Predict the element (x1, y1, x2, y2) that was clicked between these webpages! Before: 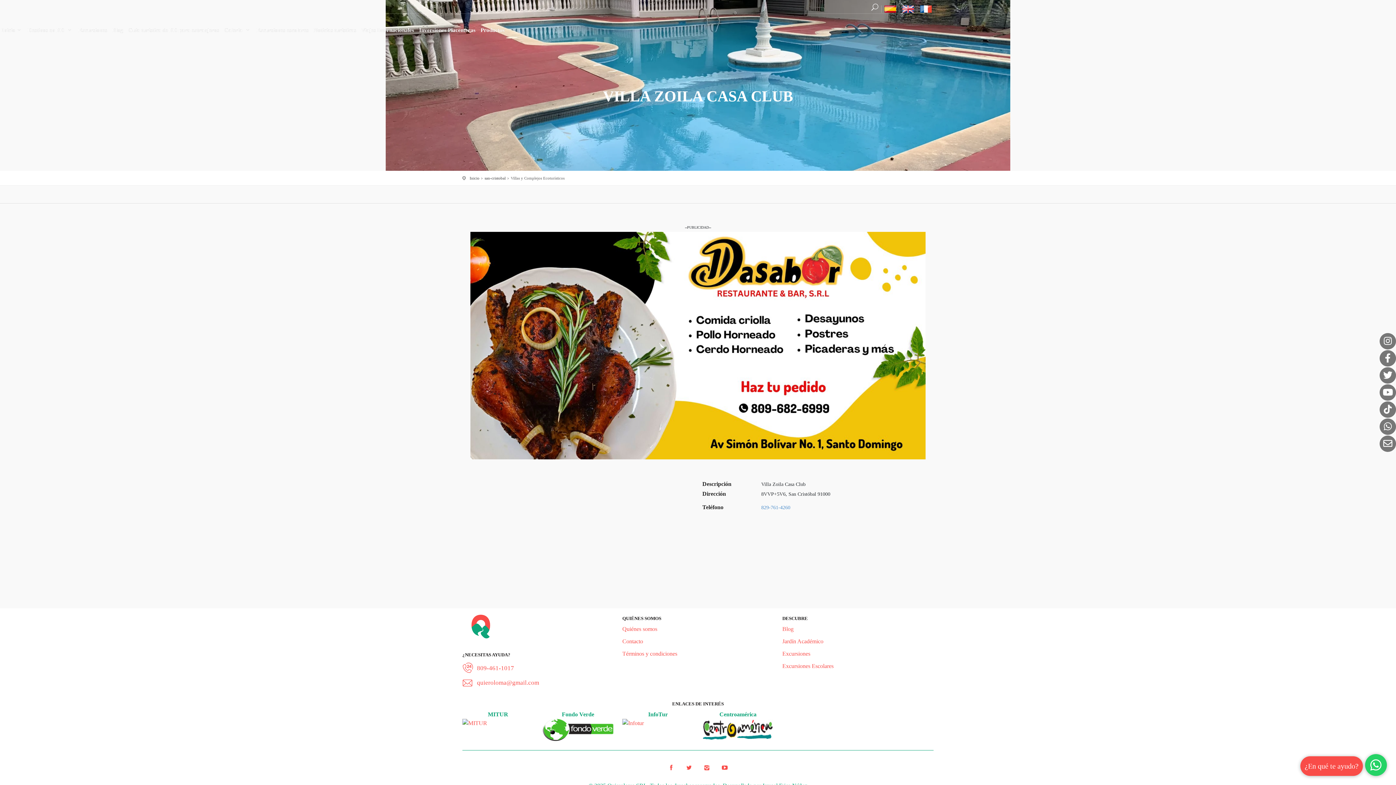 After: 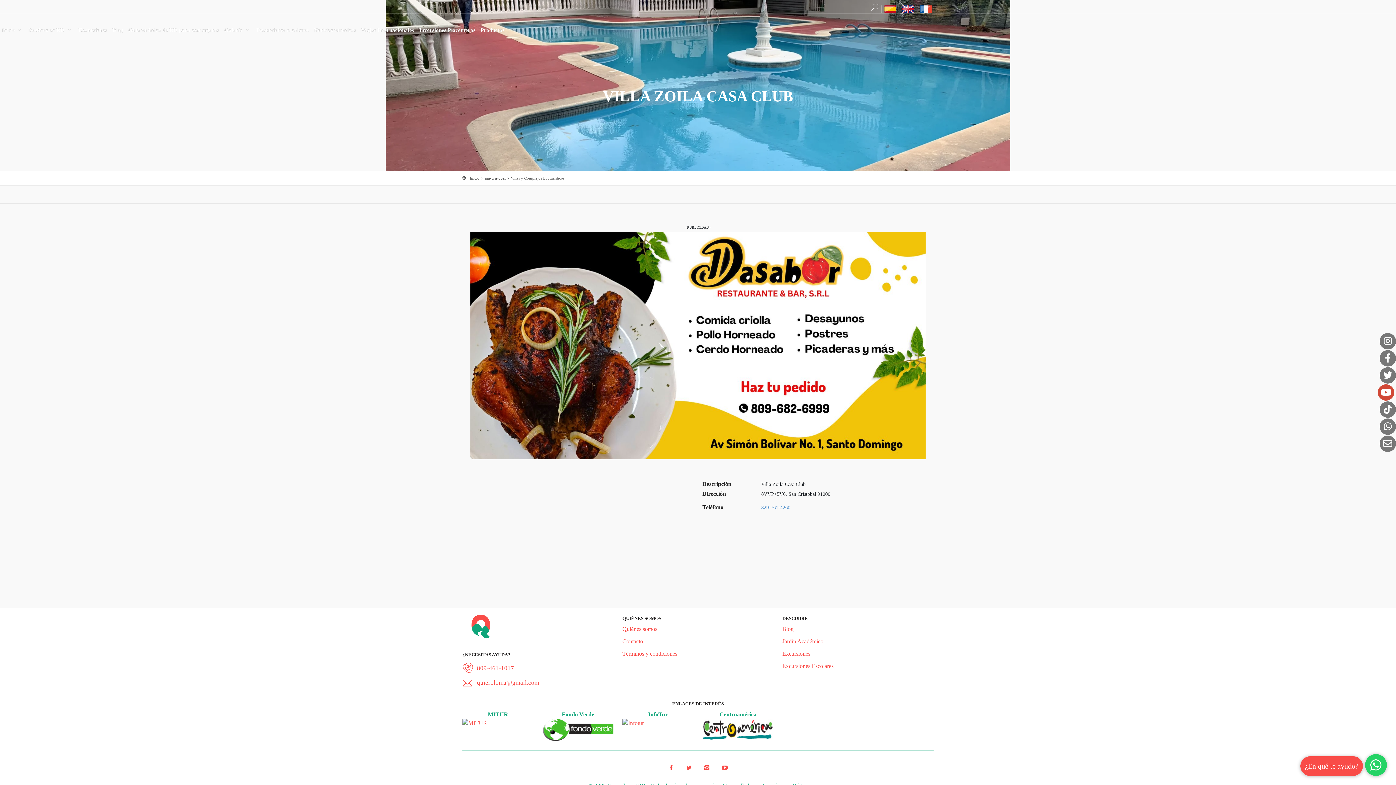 Action: bbox: (1380, 384, 1396, 400)